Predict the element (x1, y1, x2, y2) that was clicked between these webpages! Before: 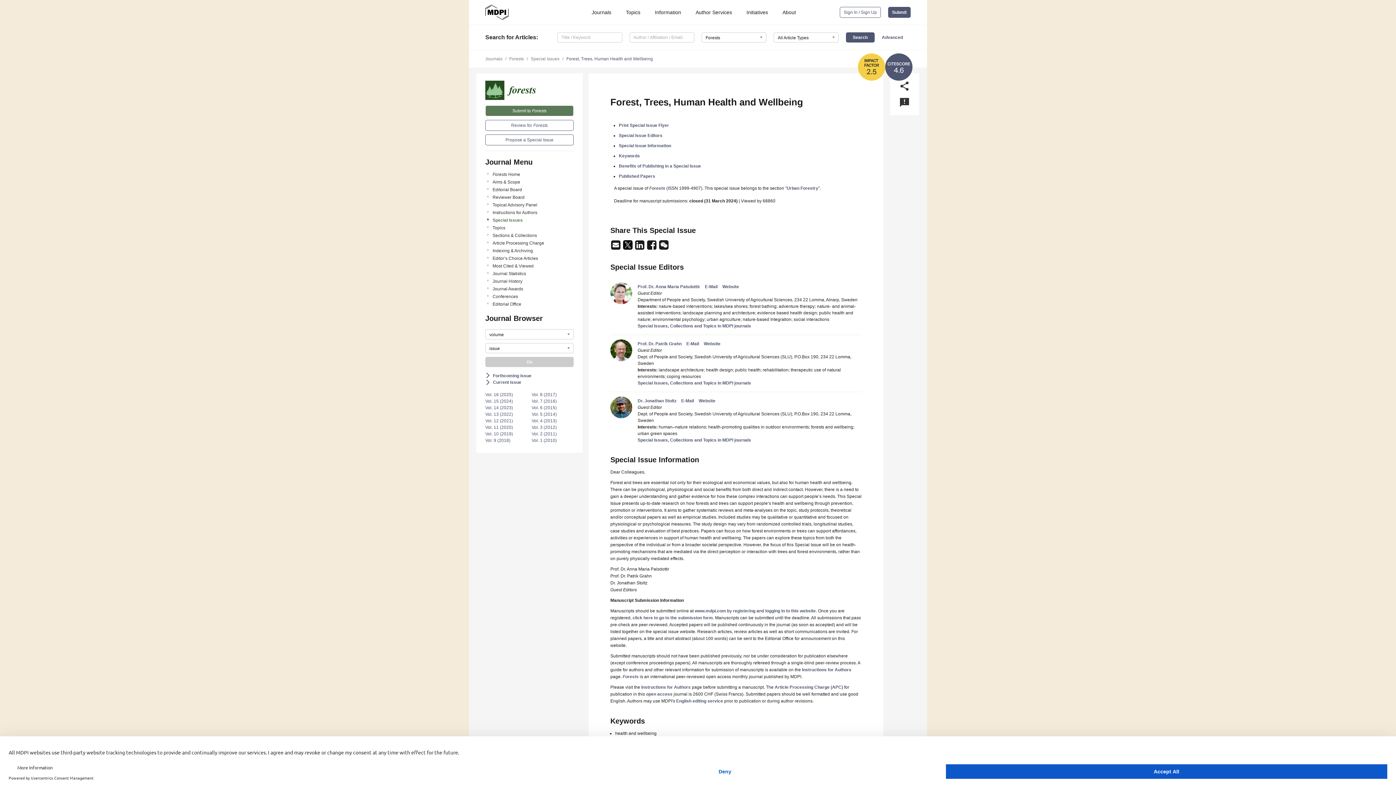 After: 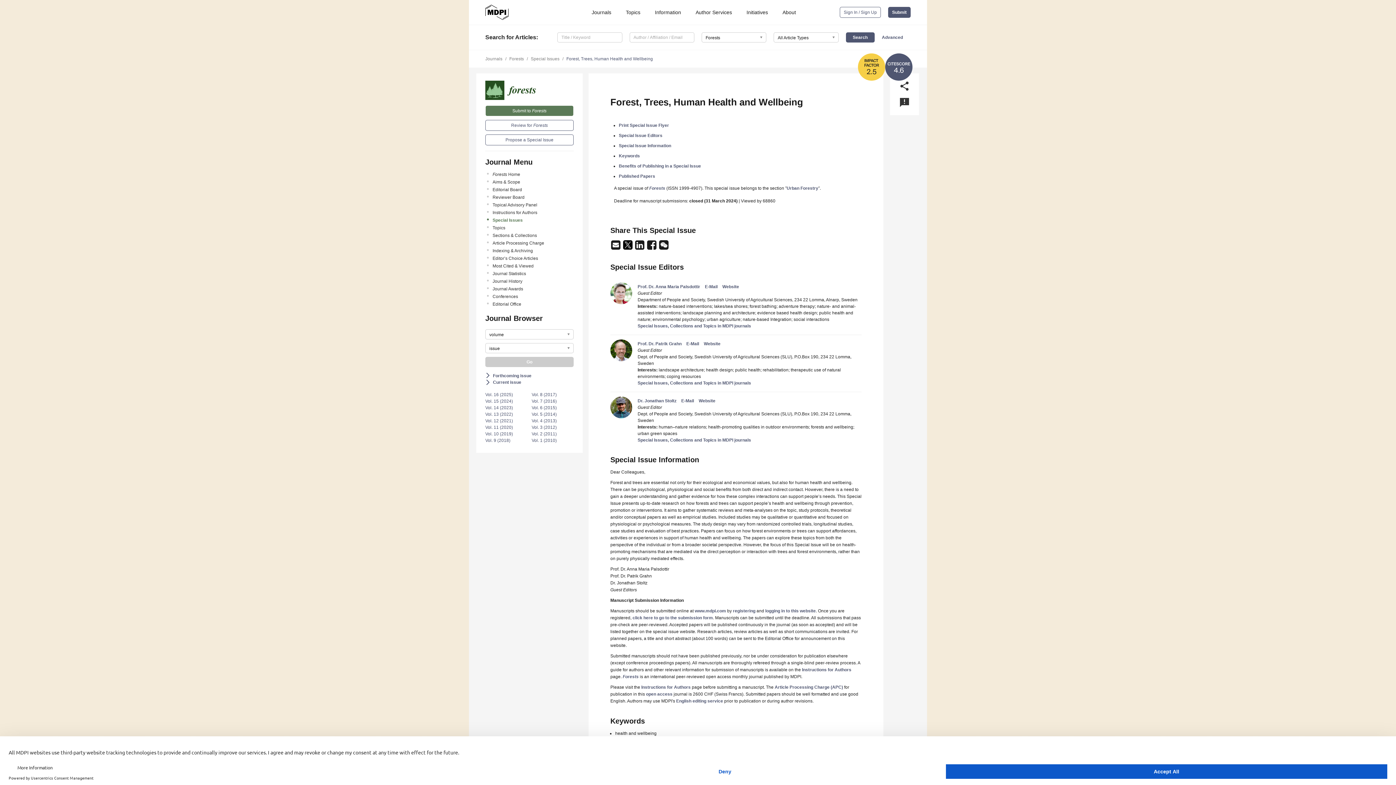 Action: bbox: (623, 245, 633, 250) label:  